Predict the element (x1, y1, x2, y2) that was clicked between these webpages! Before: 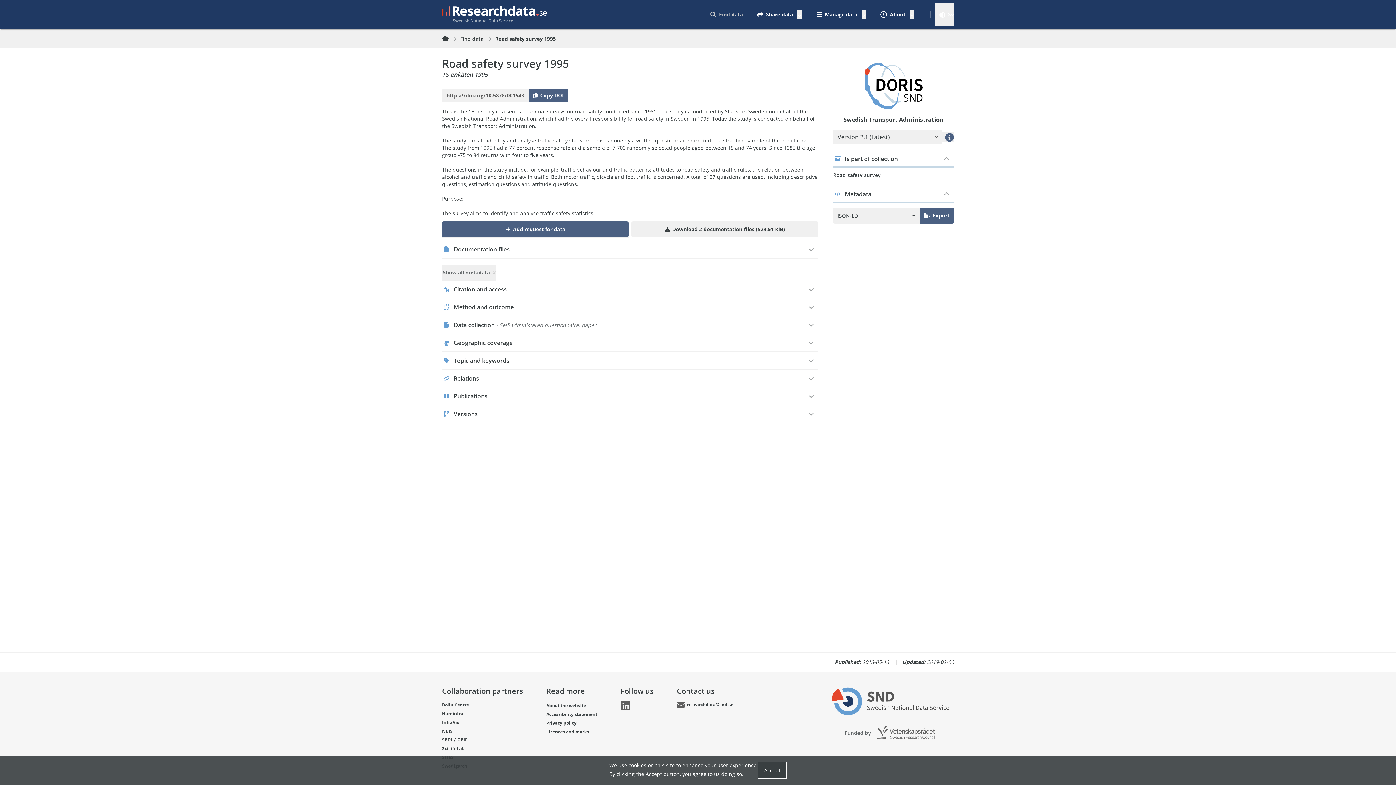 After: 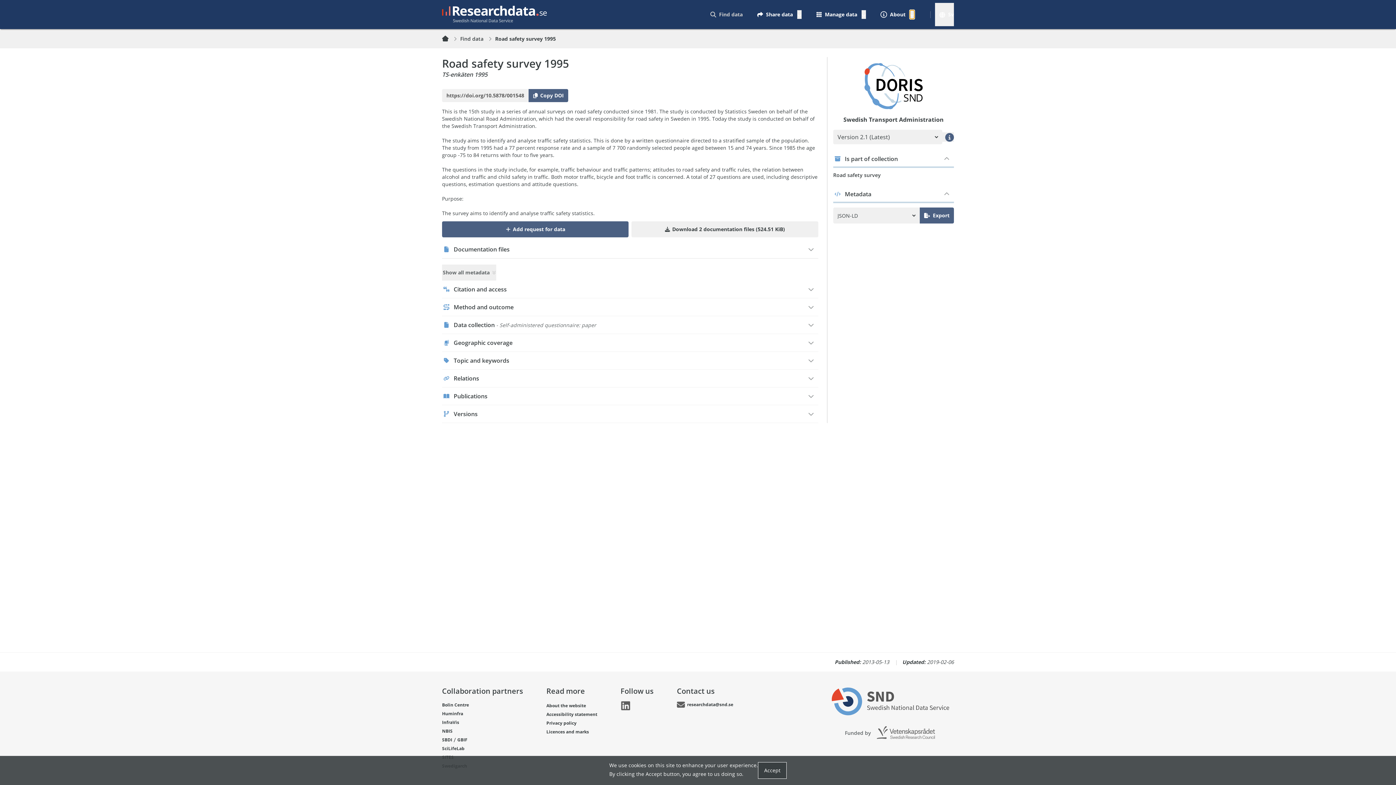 Action: label: Toggle between showning and not showing menuitems bbox: (910, 10, 914, 18)